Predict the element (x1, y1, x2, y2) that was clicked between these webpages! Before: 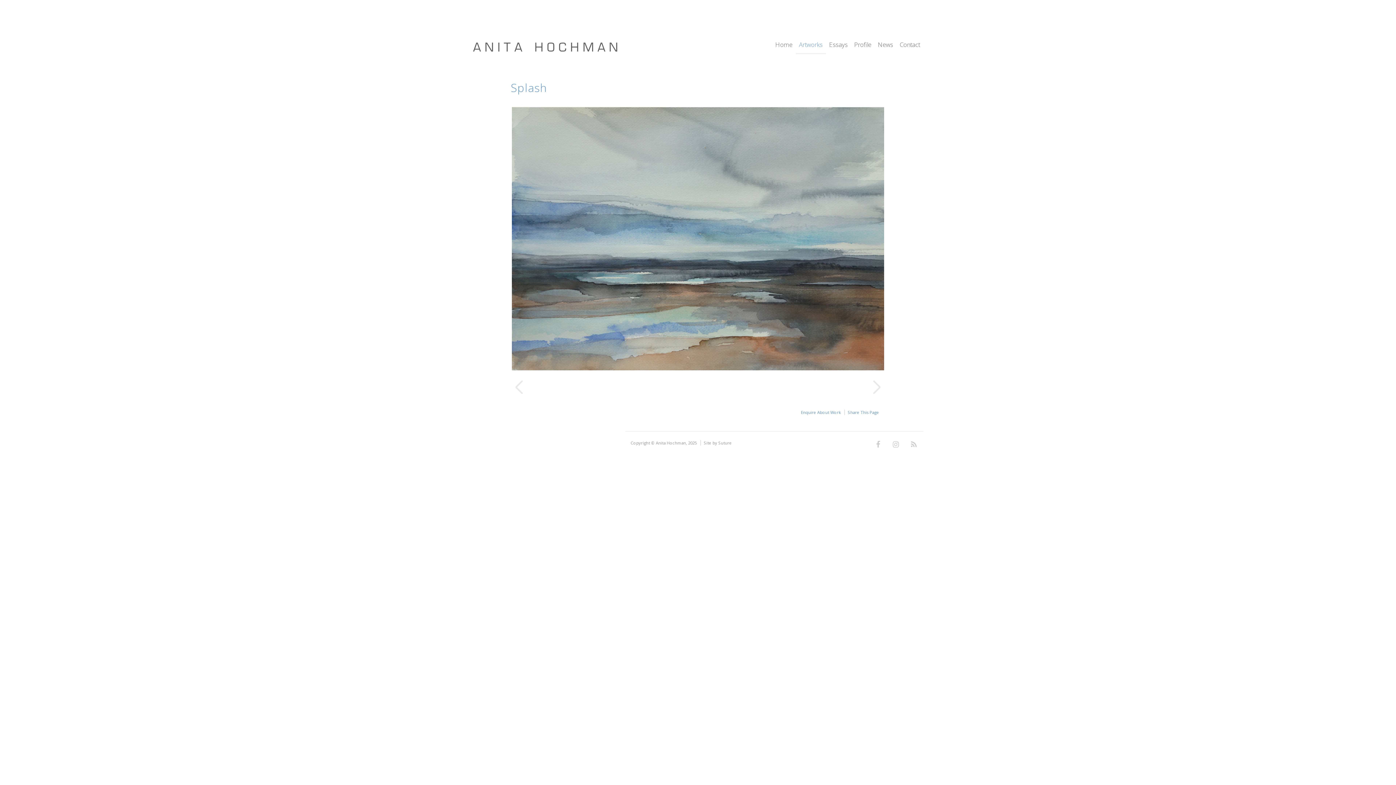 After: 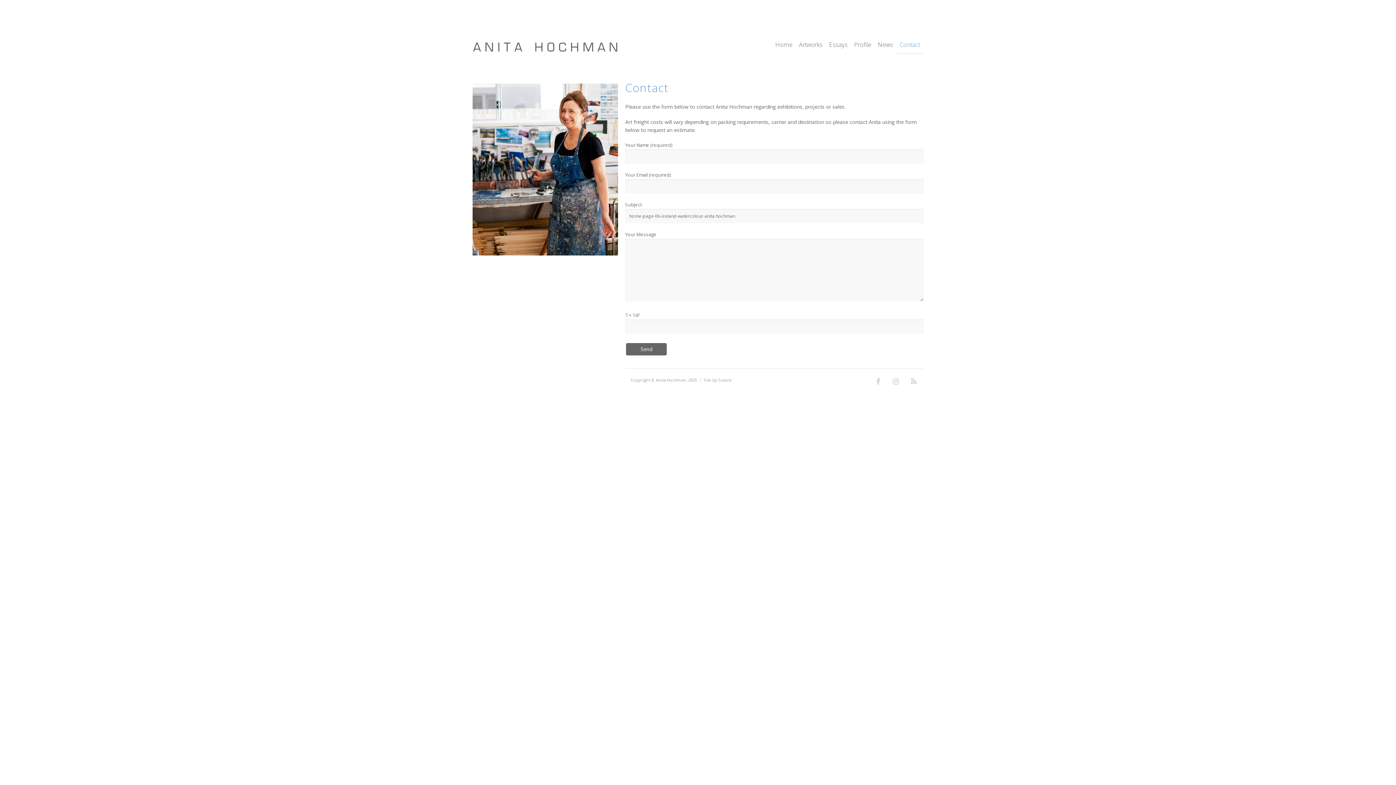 Action: label: Enquire About Work bbox: (801, 409, 841, 415)